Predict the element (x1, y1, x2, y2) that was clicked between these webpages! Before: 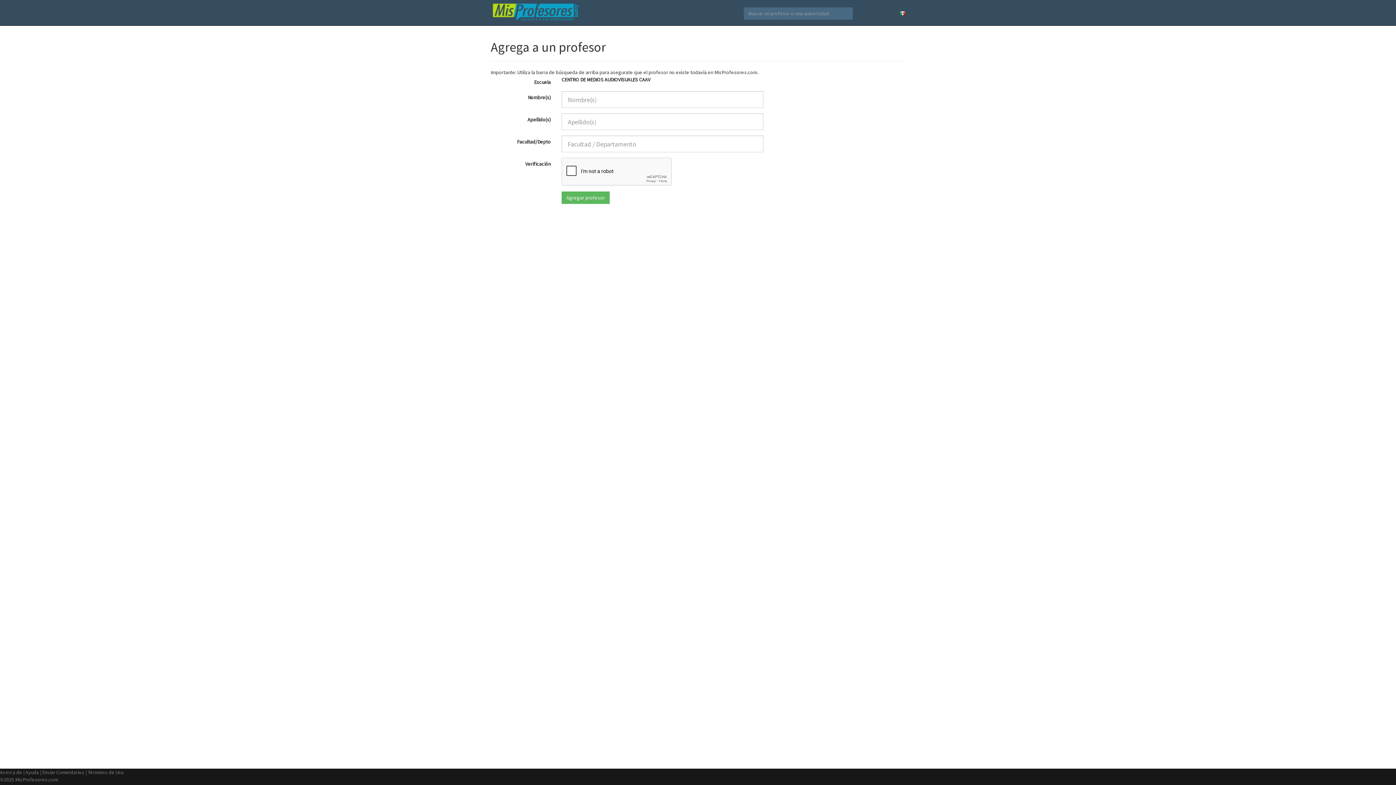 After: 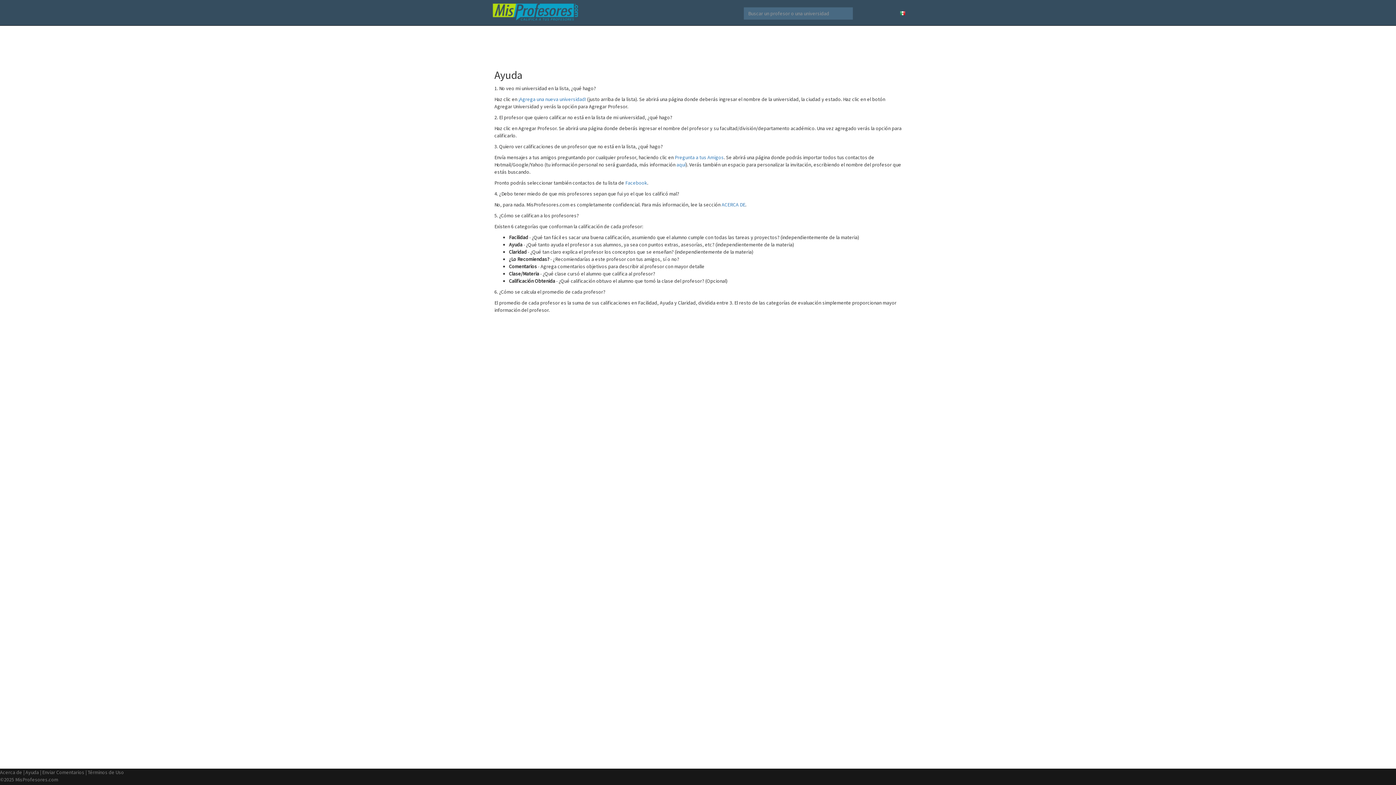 Action: bbox: (25, 769, 38, 776) label: Ayuda